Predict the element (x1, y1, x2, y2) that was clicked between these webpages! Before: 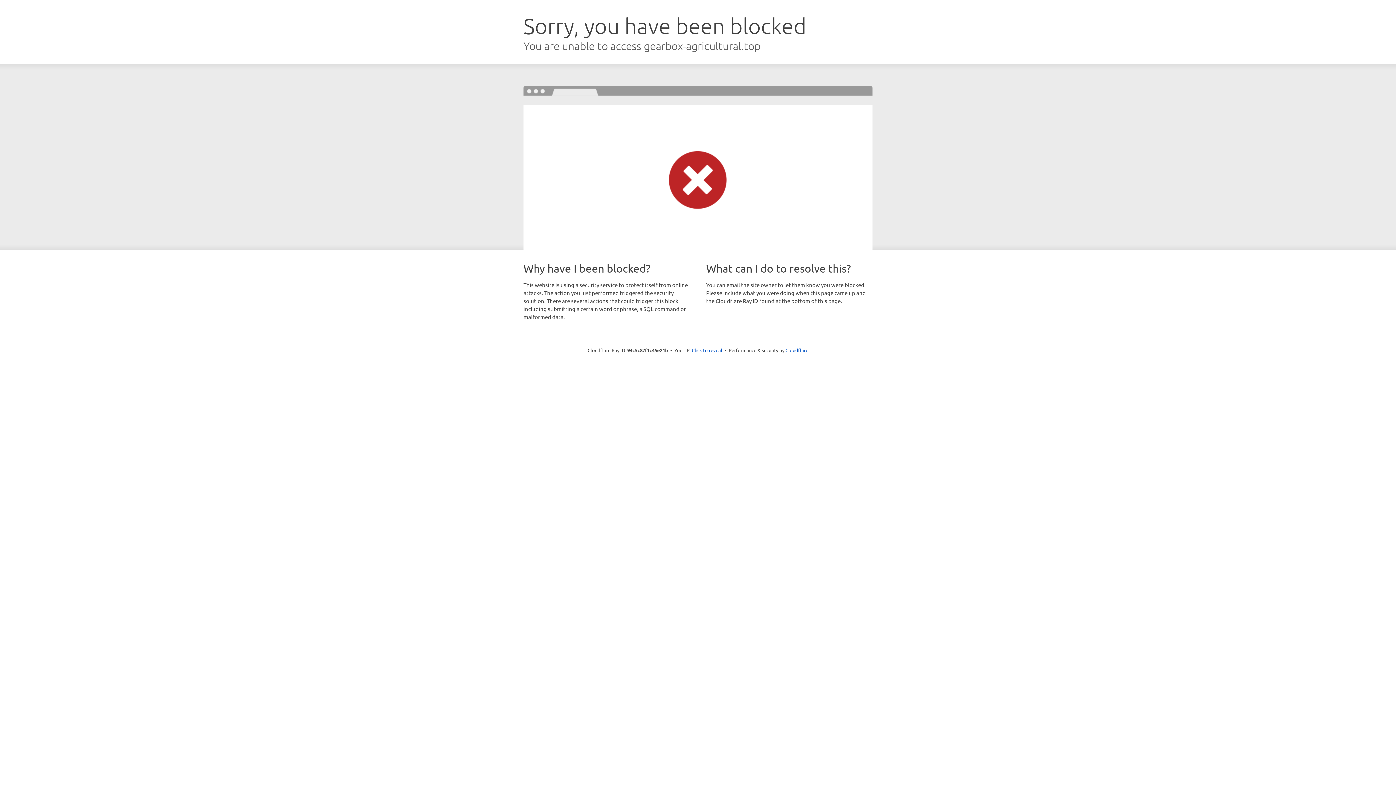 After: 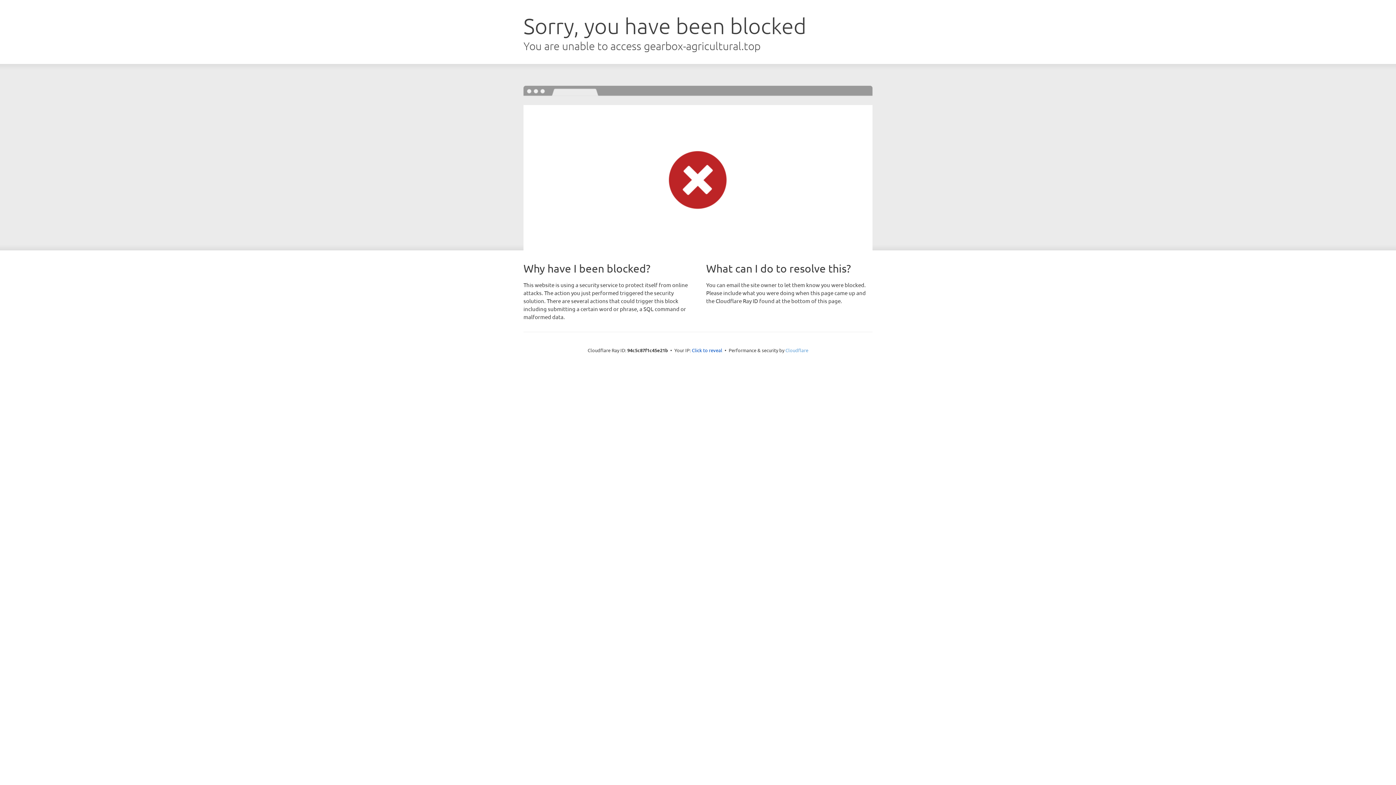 Action: label: Cloudflare bbox: (785, 347, 808, 353)